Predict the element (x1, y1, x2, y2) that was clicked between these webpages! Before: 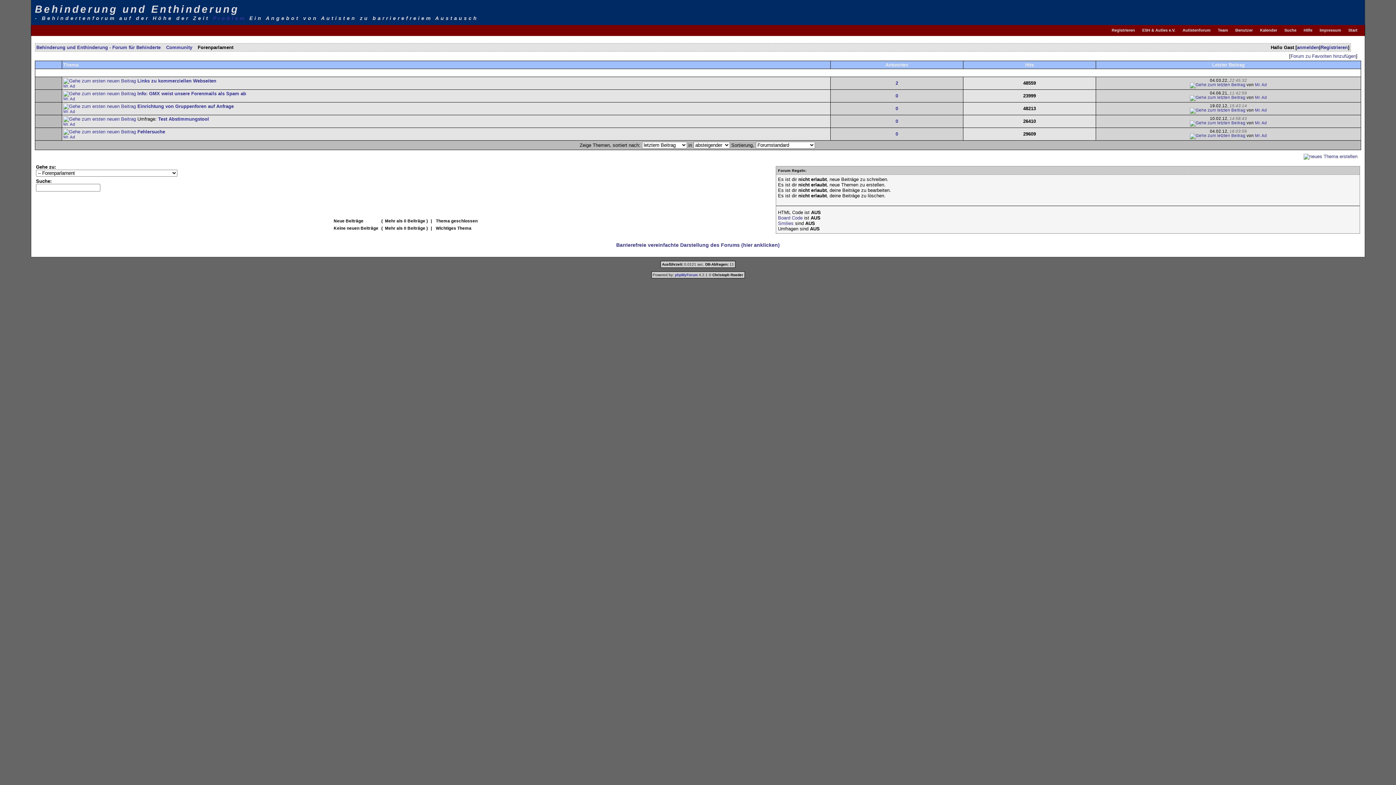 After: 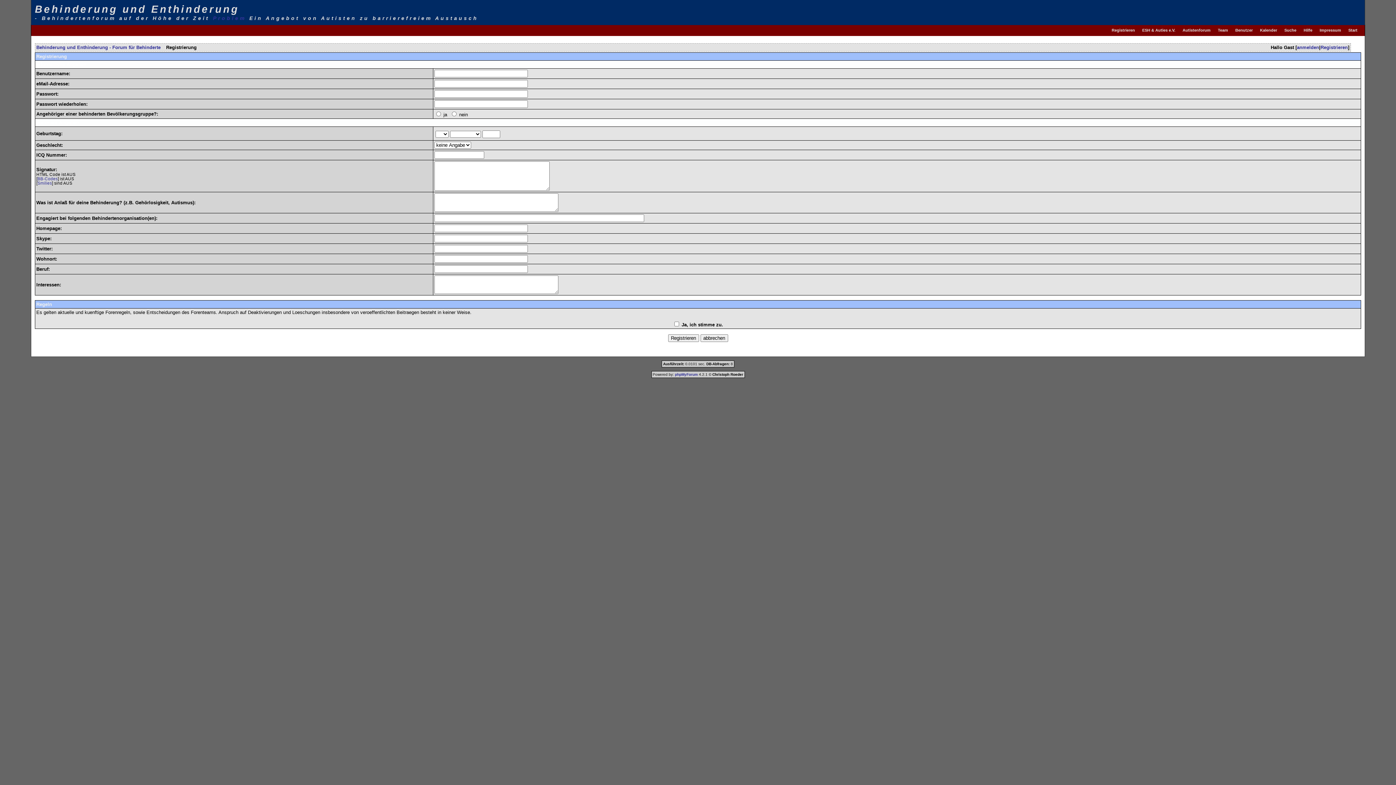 Action: bbox: (1112, 26, 1135, 36) label: Registrieren